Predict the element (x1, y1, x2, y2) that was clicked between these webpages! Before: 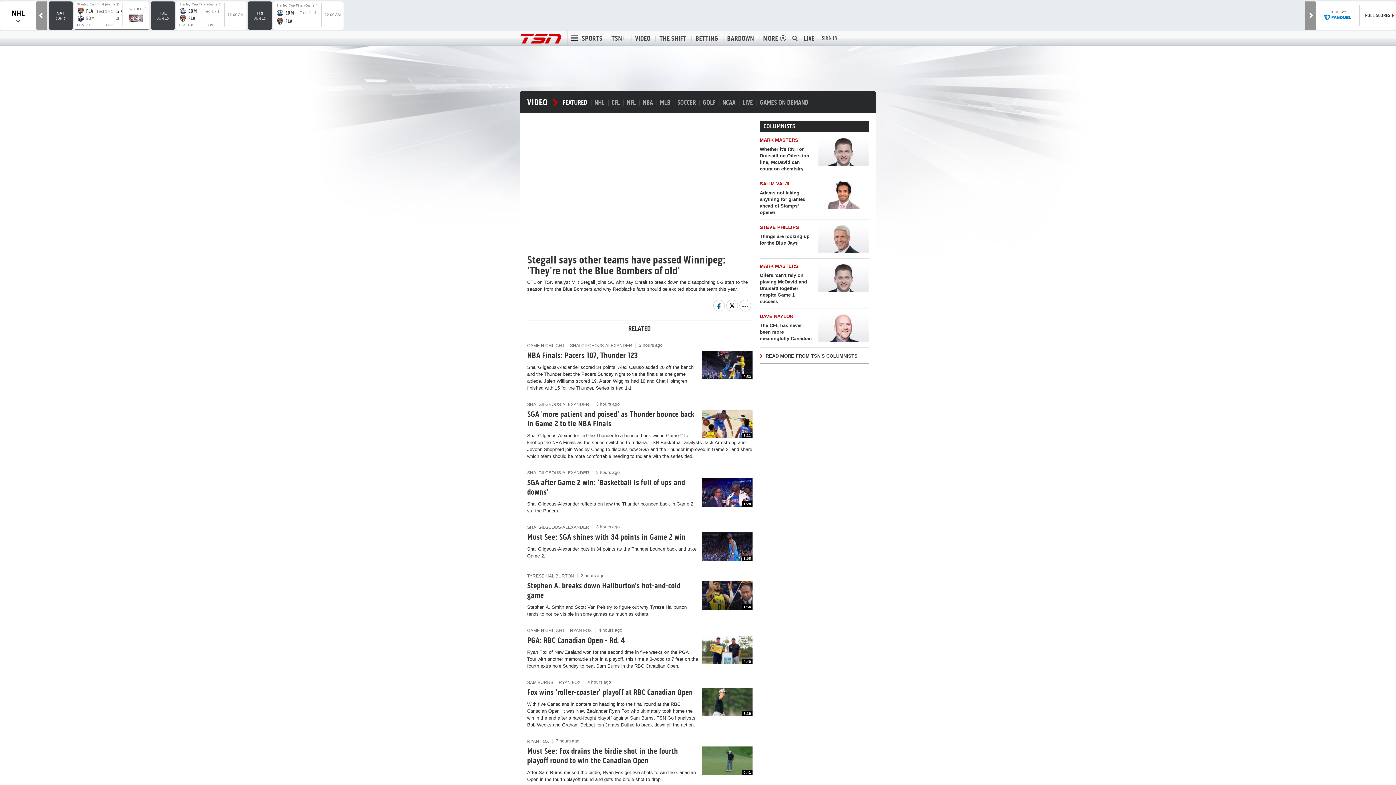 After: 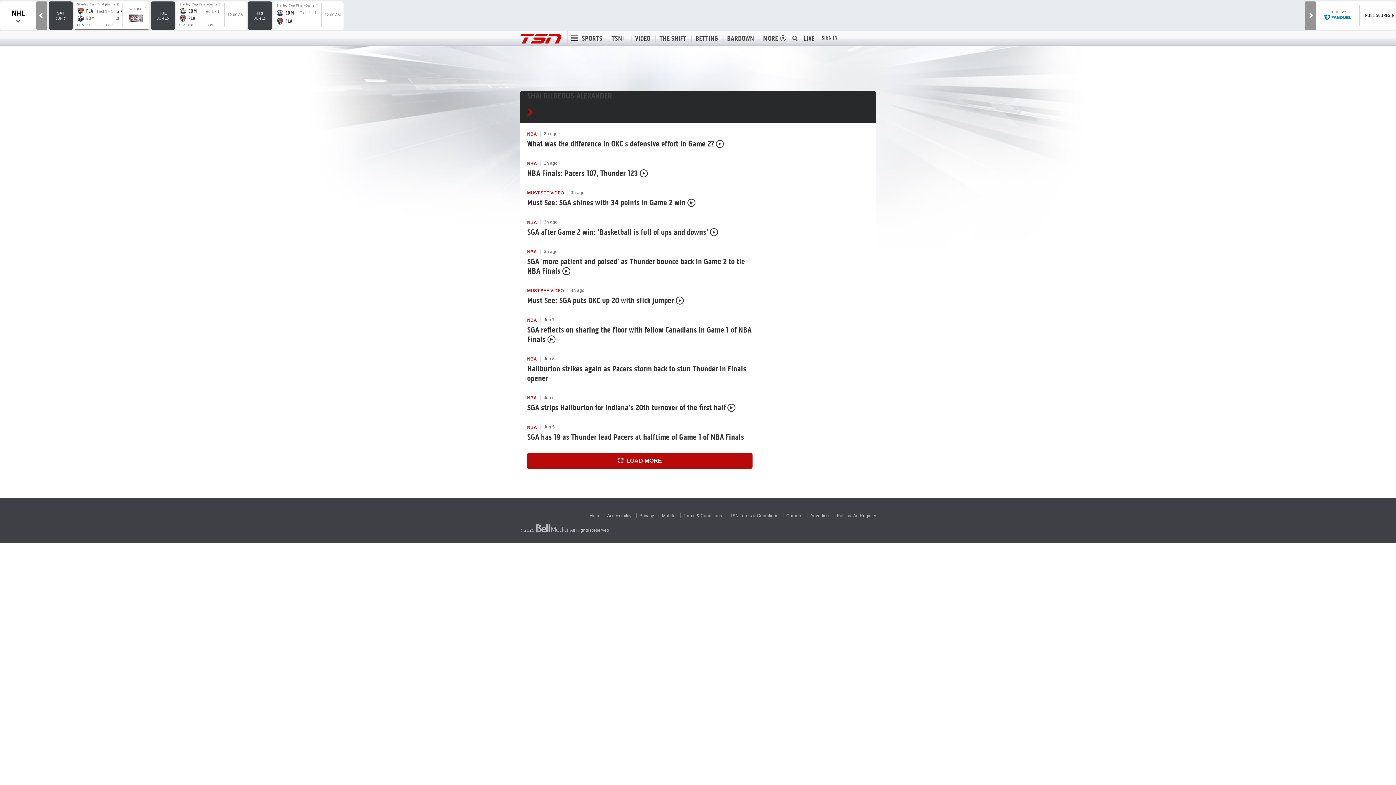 Action: bbox: (527, 470, 589, 475) label: SHAI GILGEOUS-ALEXANDER